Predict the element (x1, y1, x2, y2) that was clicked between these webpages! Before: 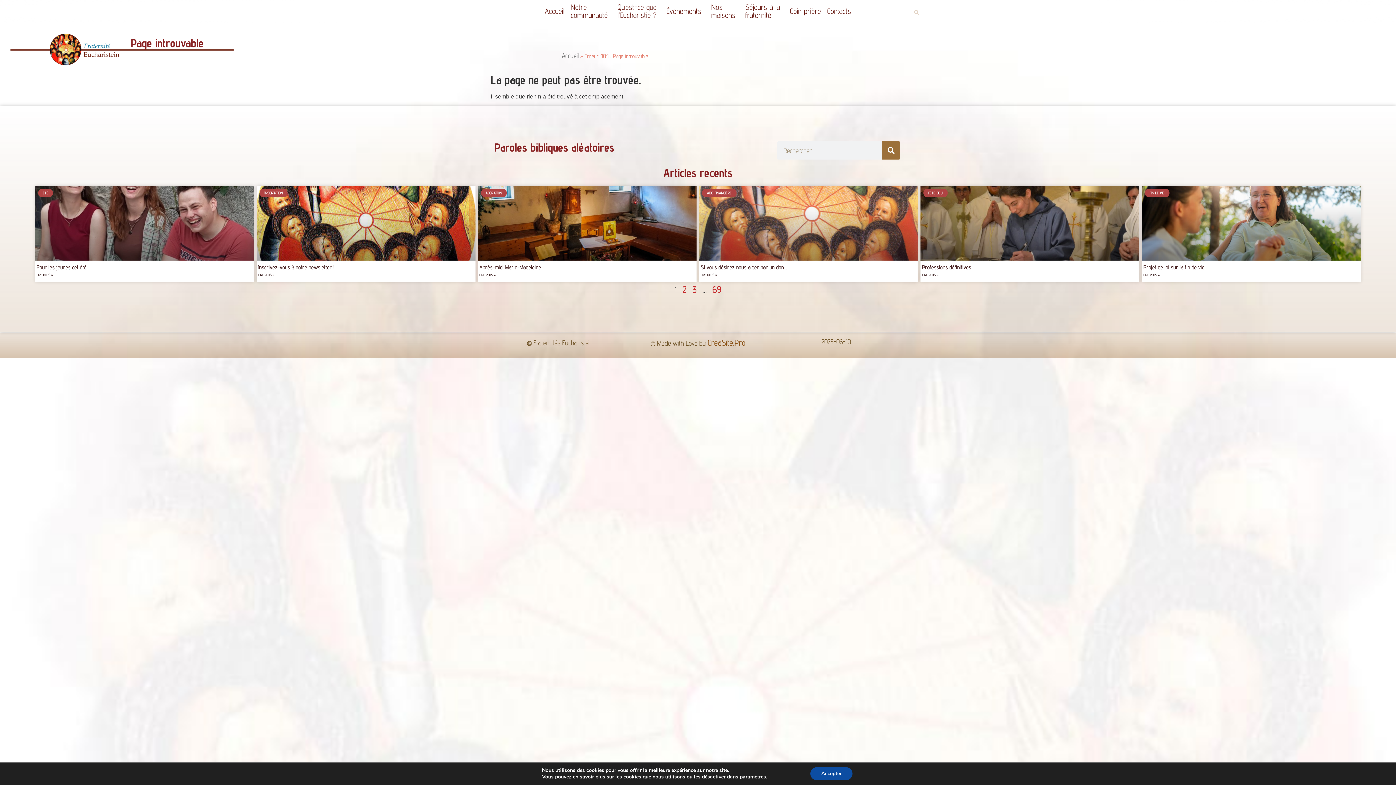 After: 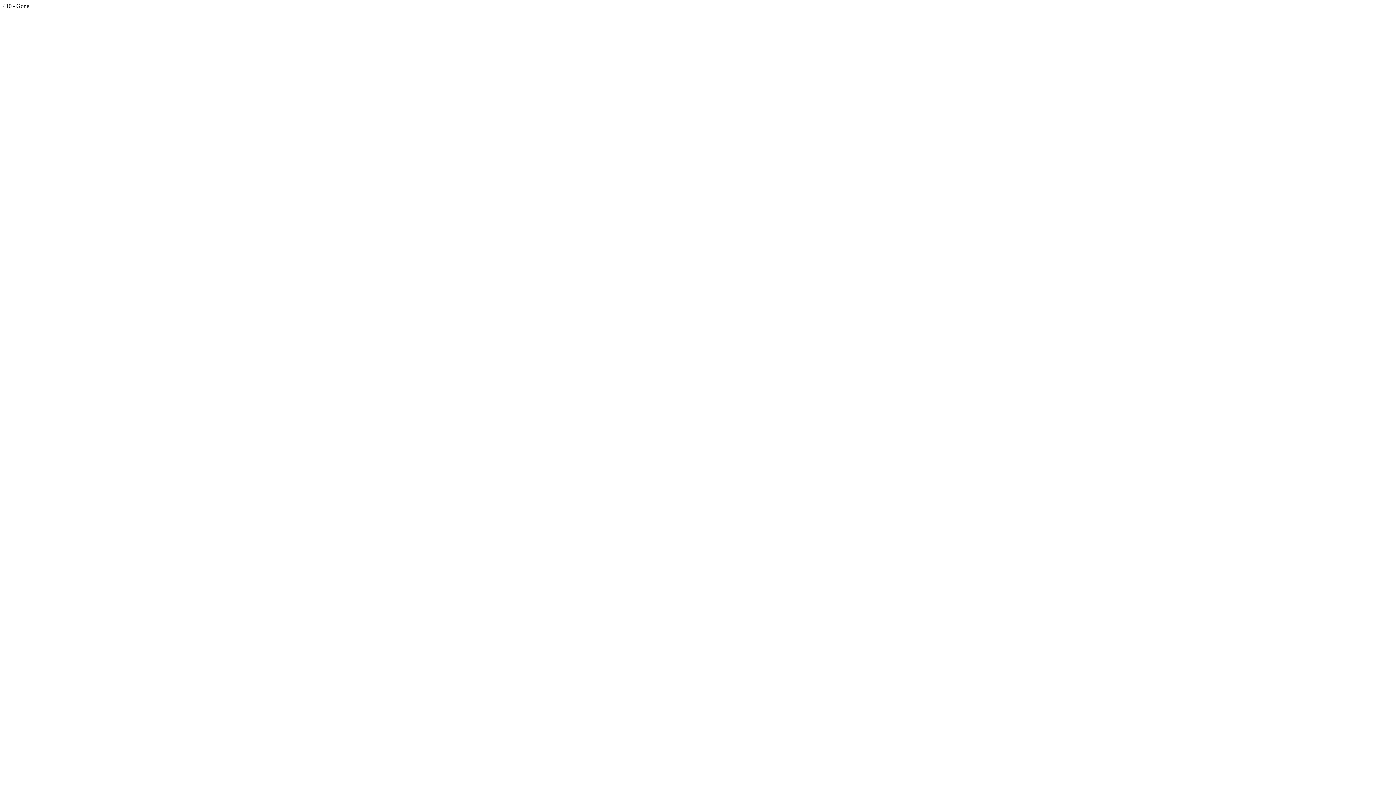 Action: label: Page
69 bbox: (712, 283, 721, 295)